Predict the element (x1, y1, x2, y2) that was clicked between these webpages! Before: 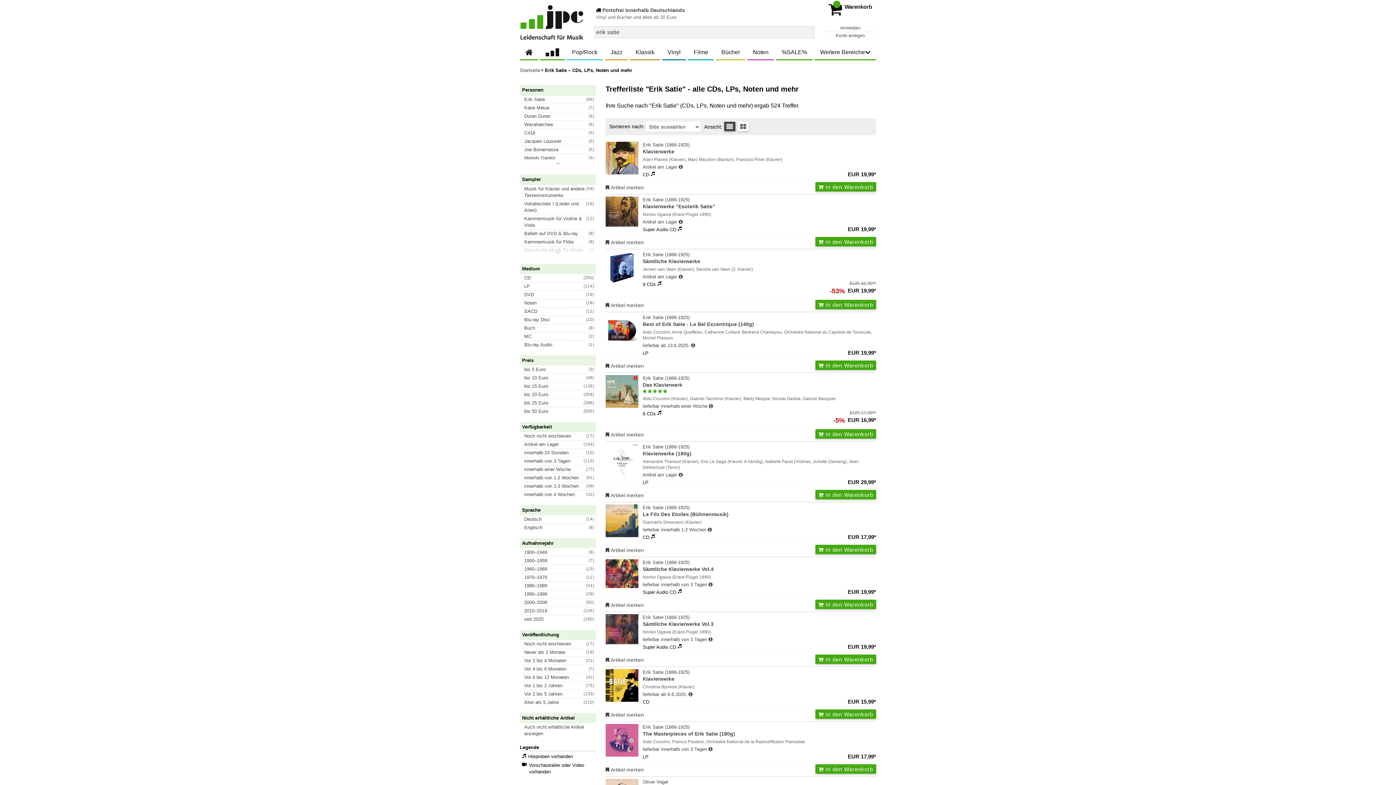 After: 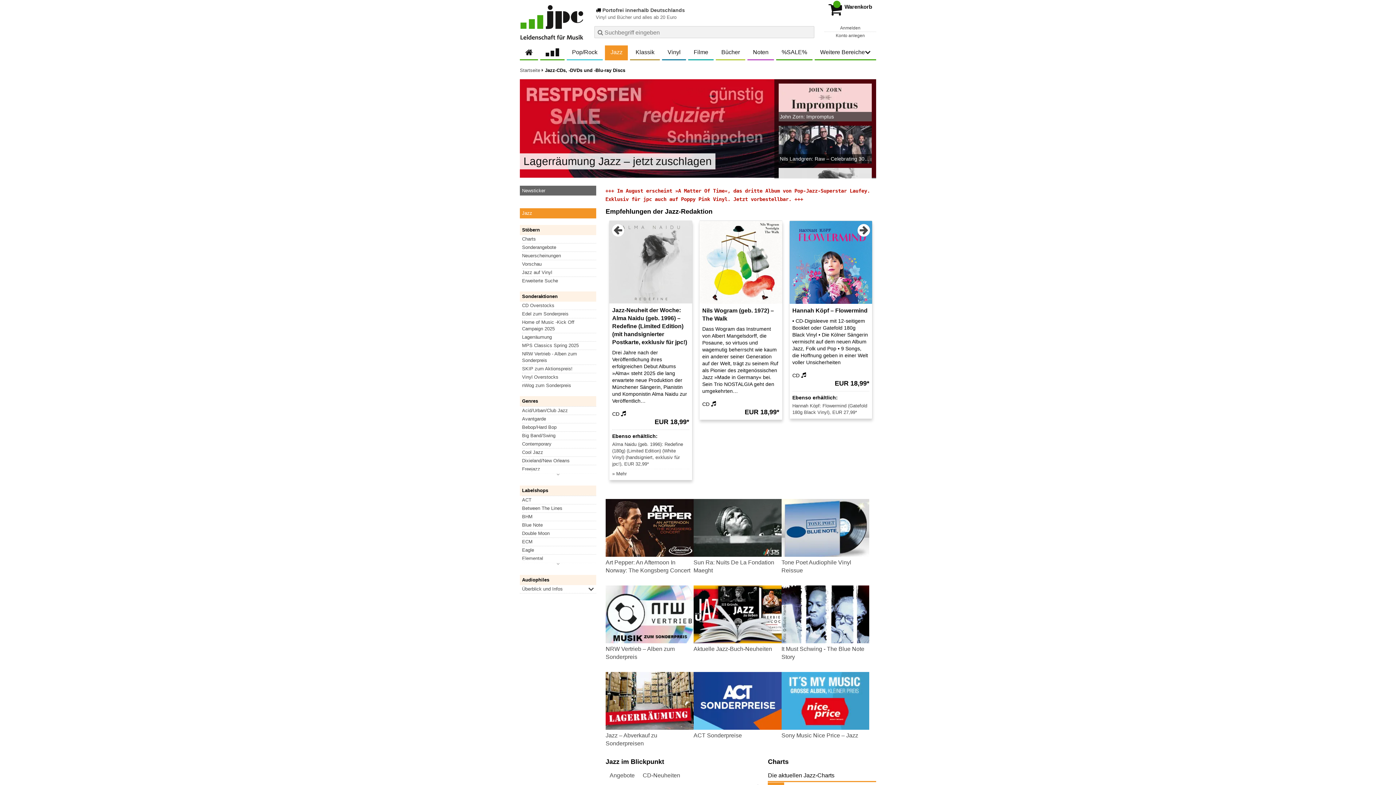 Action: label: Jazz bbox: (605, 45, 628, 59)